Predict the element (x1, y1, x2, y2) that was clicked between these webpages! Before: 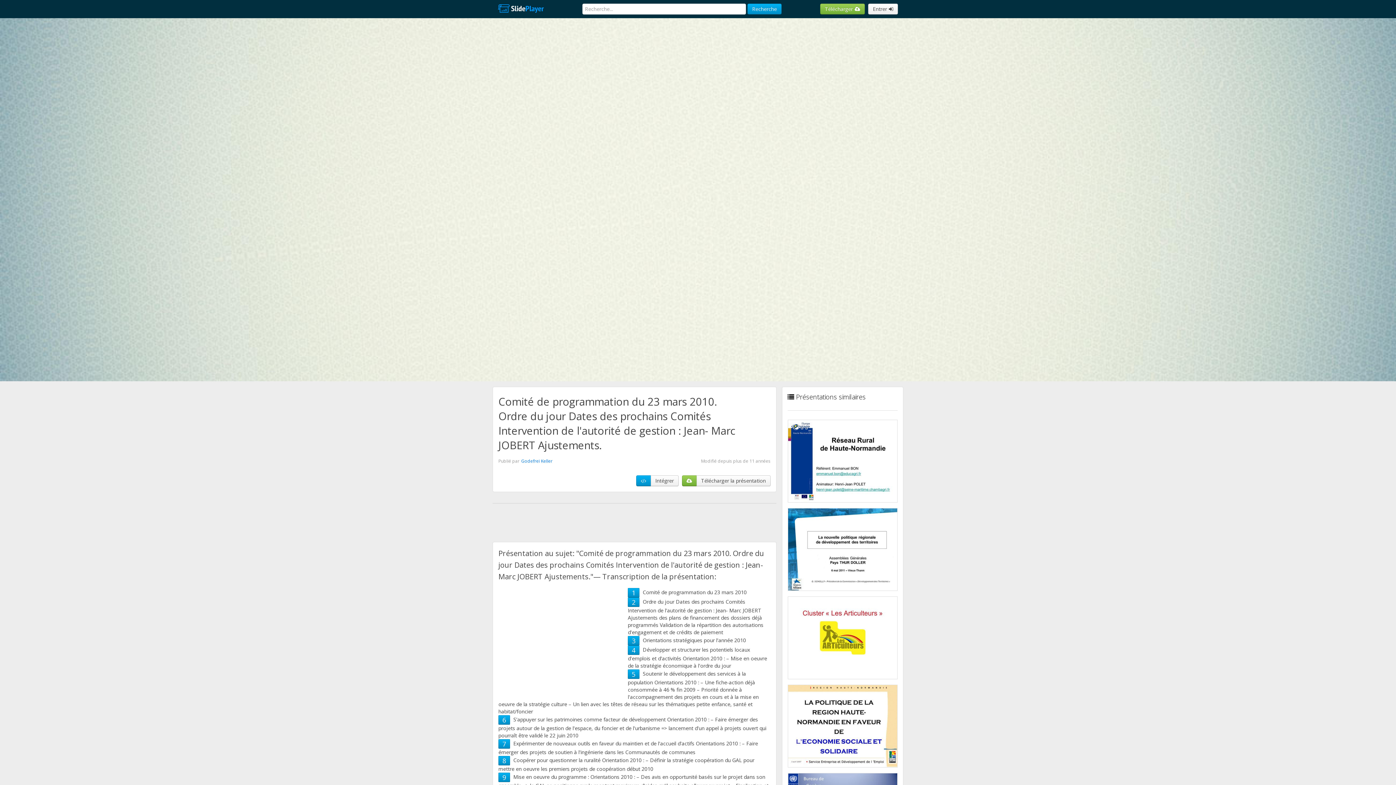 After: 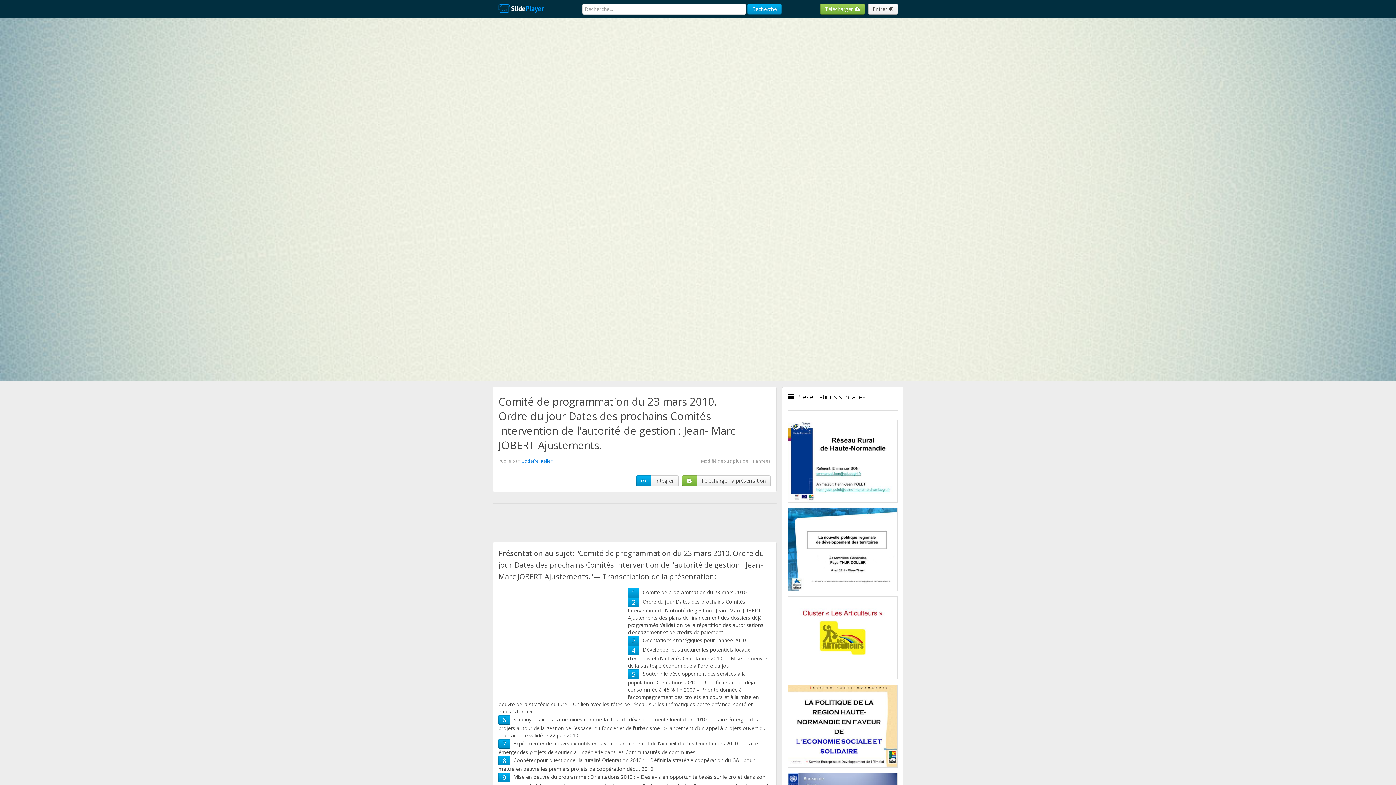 Action: label: 4 bbox: (632, 646, 635, 654)